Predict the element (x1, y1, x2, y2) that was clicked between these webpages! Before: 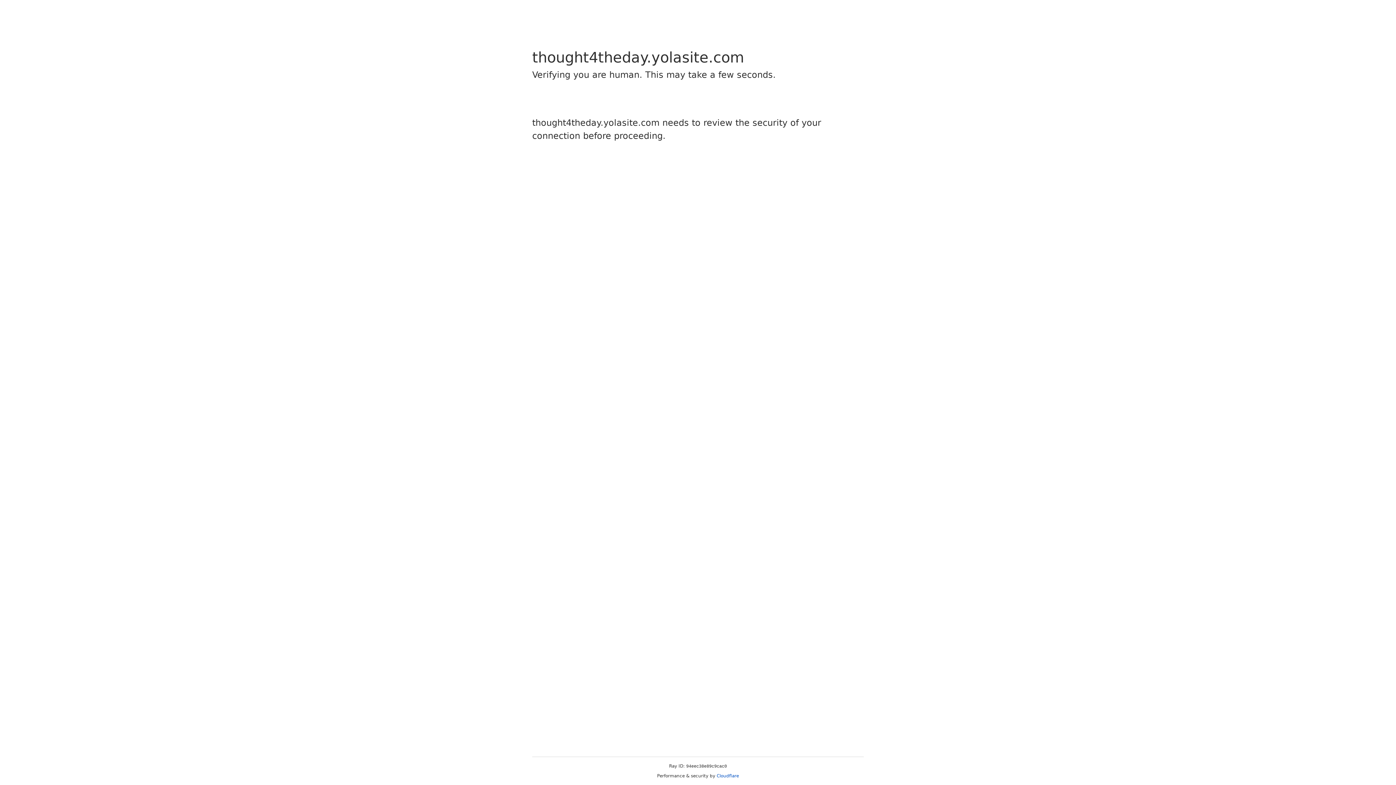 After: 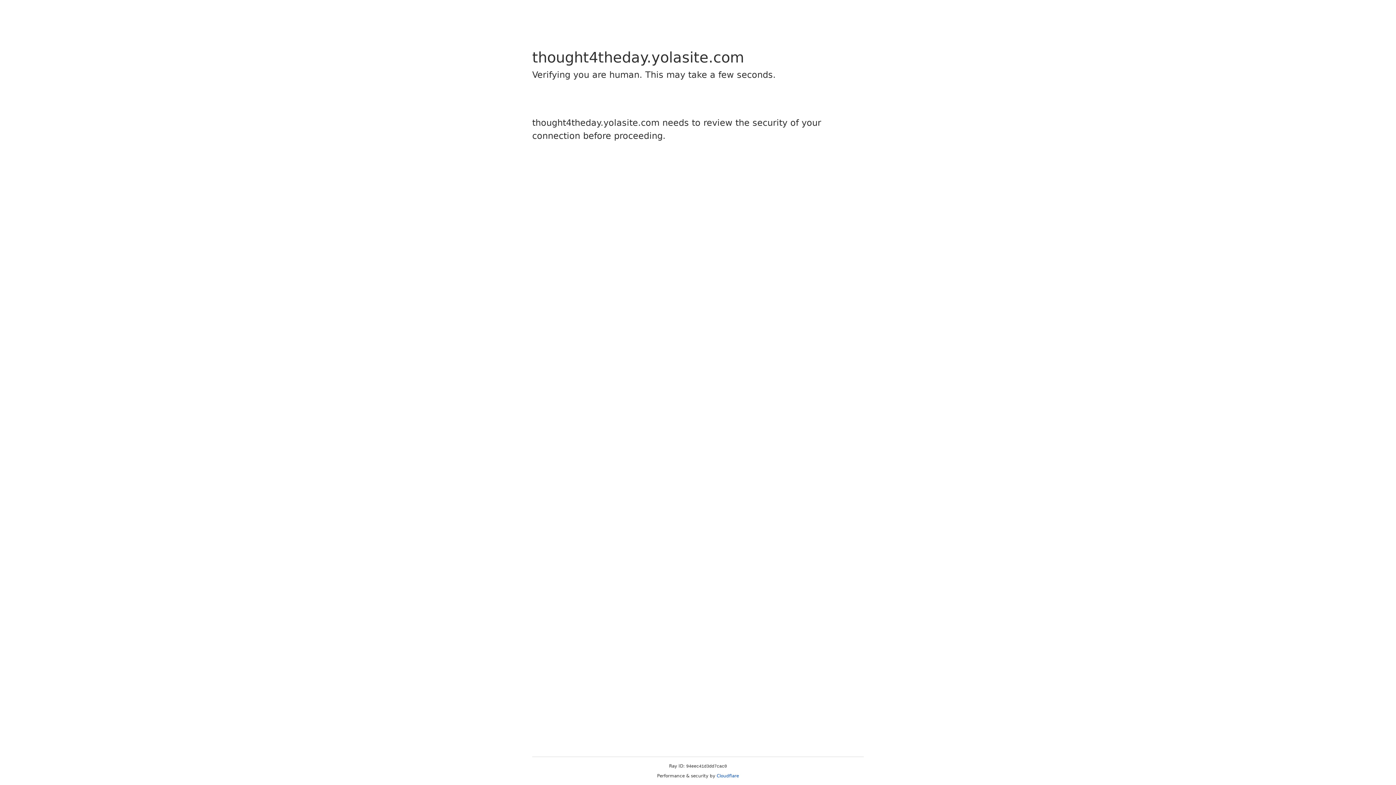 Action: label: Cloudflare bbox: (716, 773, 739, 778)